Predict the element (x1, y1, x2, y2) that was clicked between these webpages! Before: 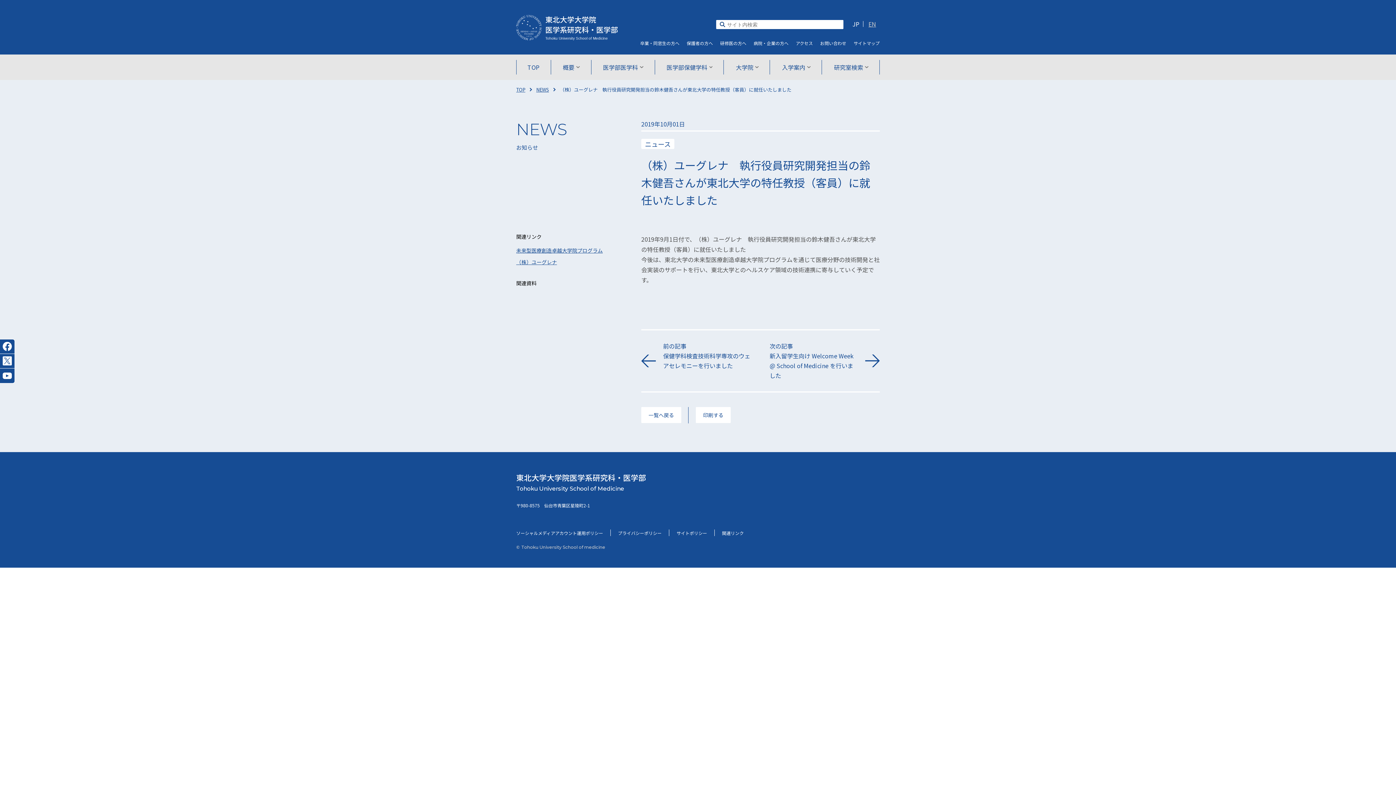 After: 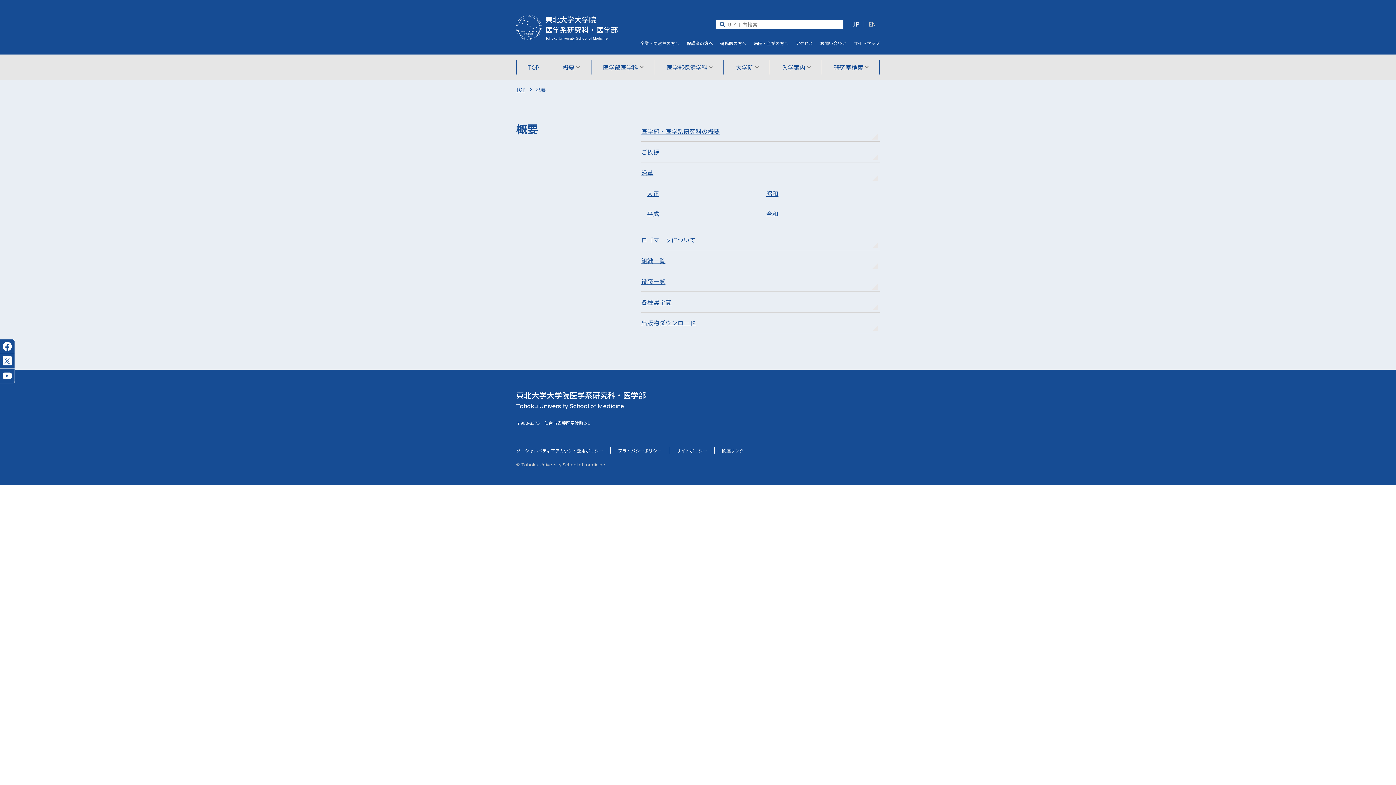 Action: bbox: (551, 54, 591, 80) label: 概要